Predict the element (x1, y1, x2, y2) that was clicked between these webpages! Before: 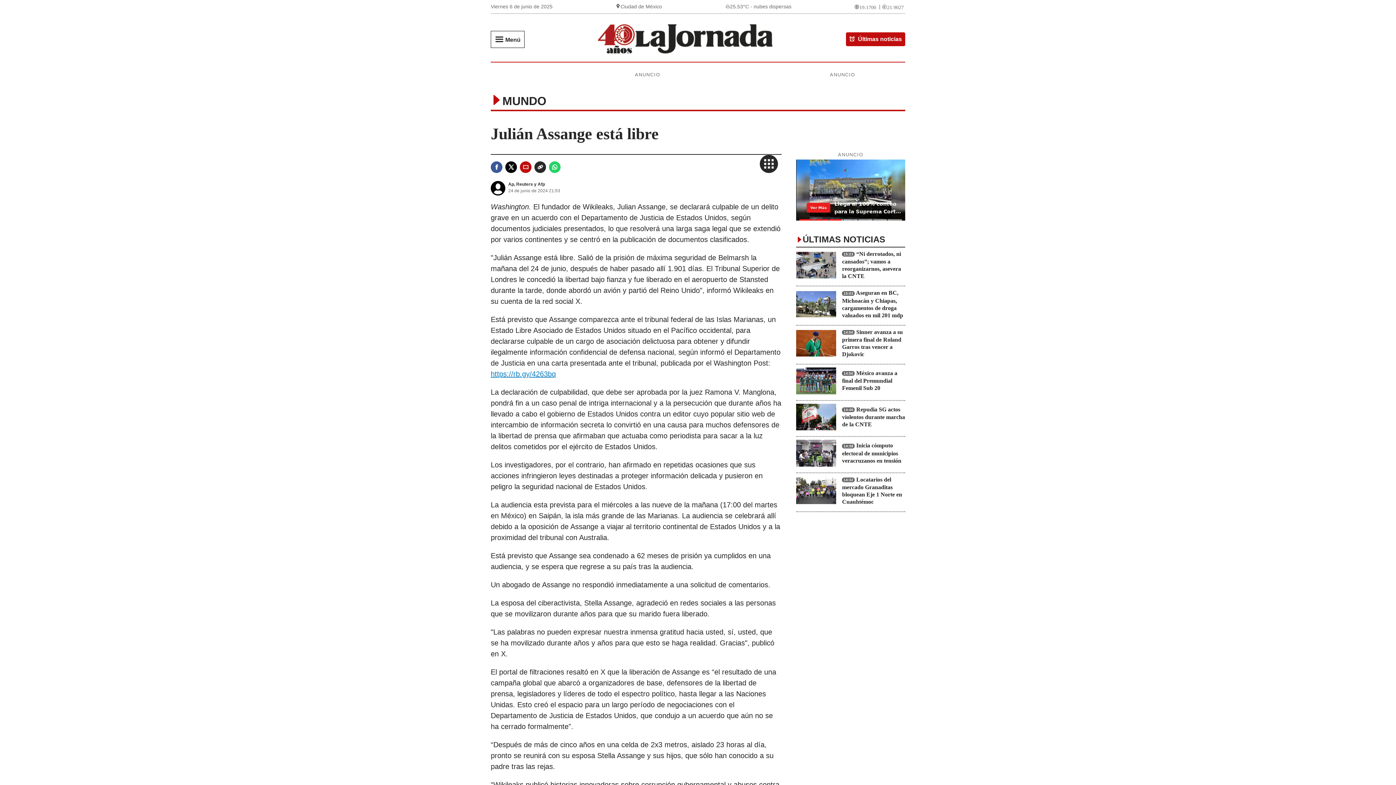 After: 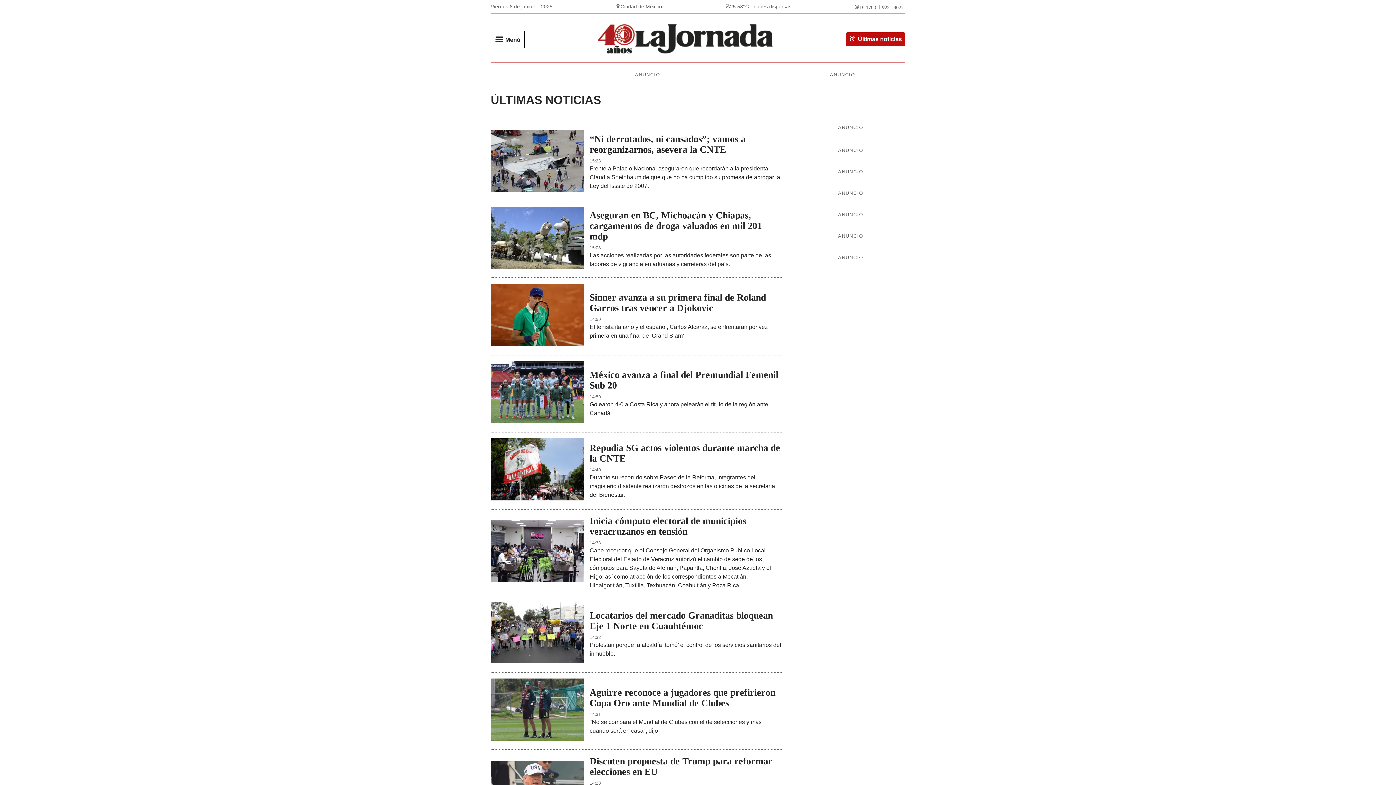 Action: label: ÚLTIMAS NOTICIAS bbox: (796, 235, 905, 244)